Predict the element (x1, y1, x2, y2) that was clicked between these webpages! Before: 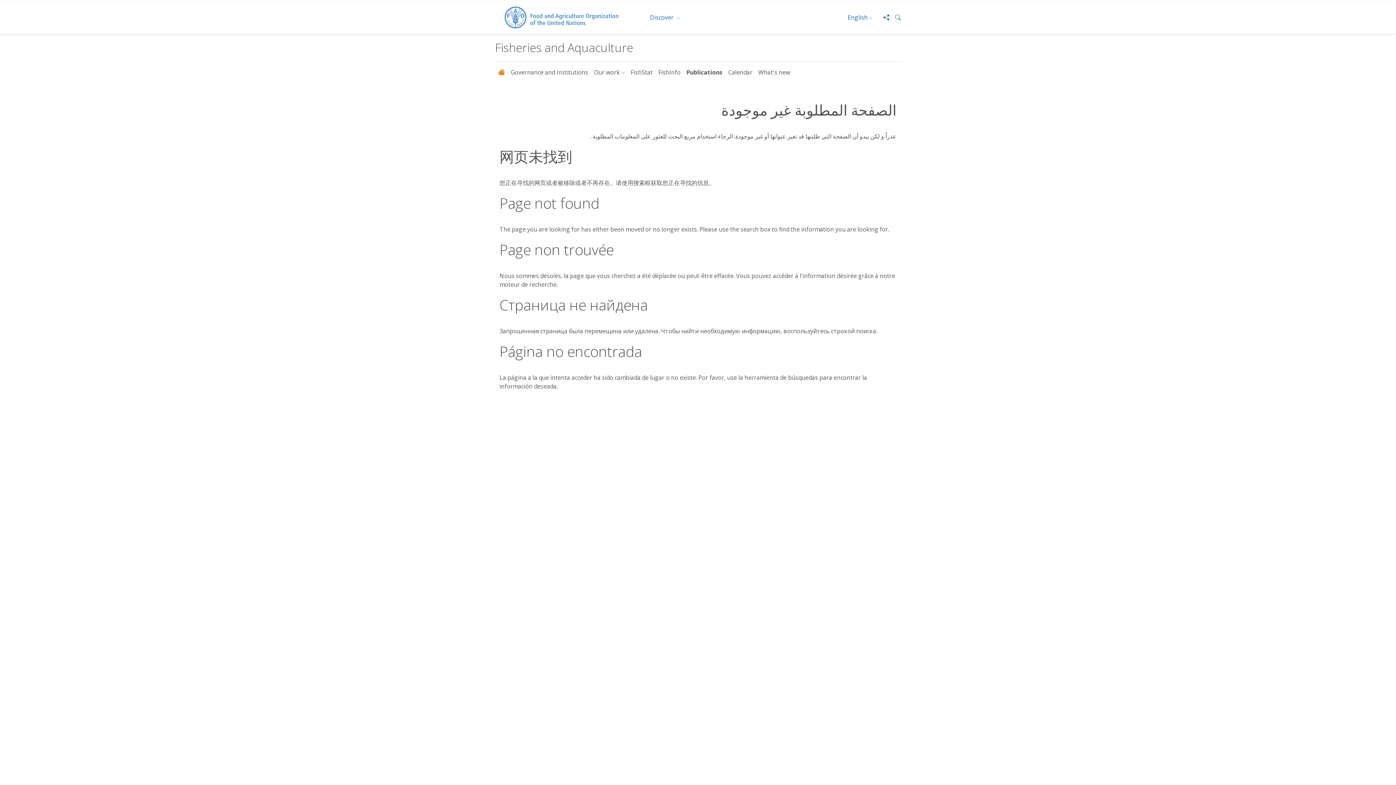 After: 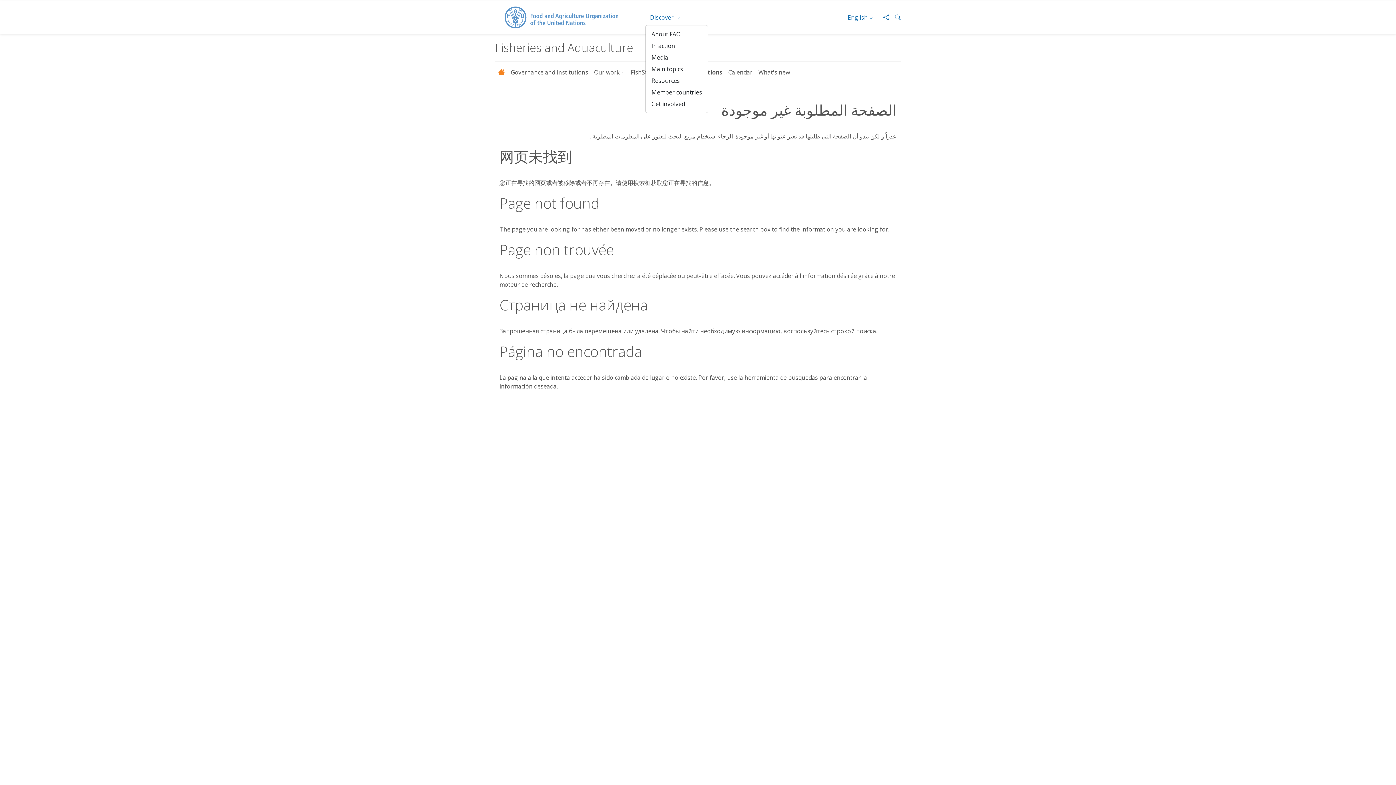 Action: label: Discover  bbox: (645, 10, 685, 24)